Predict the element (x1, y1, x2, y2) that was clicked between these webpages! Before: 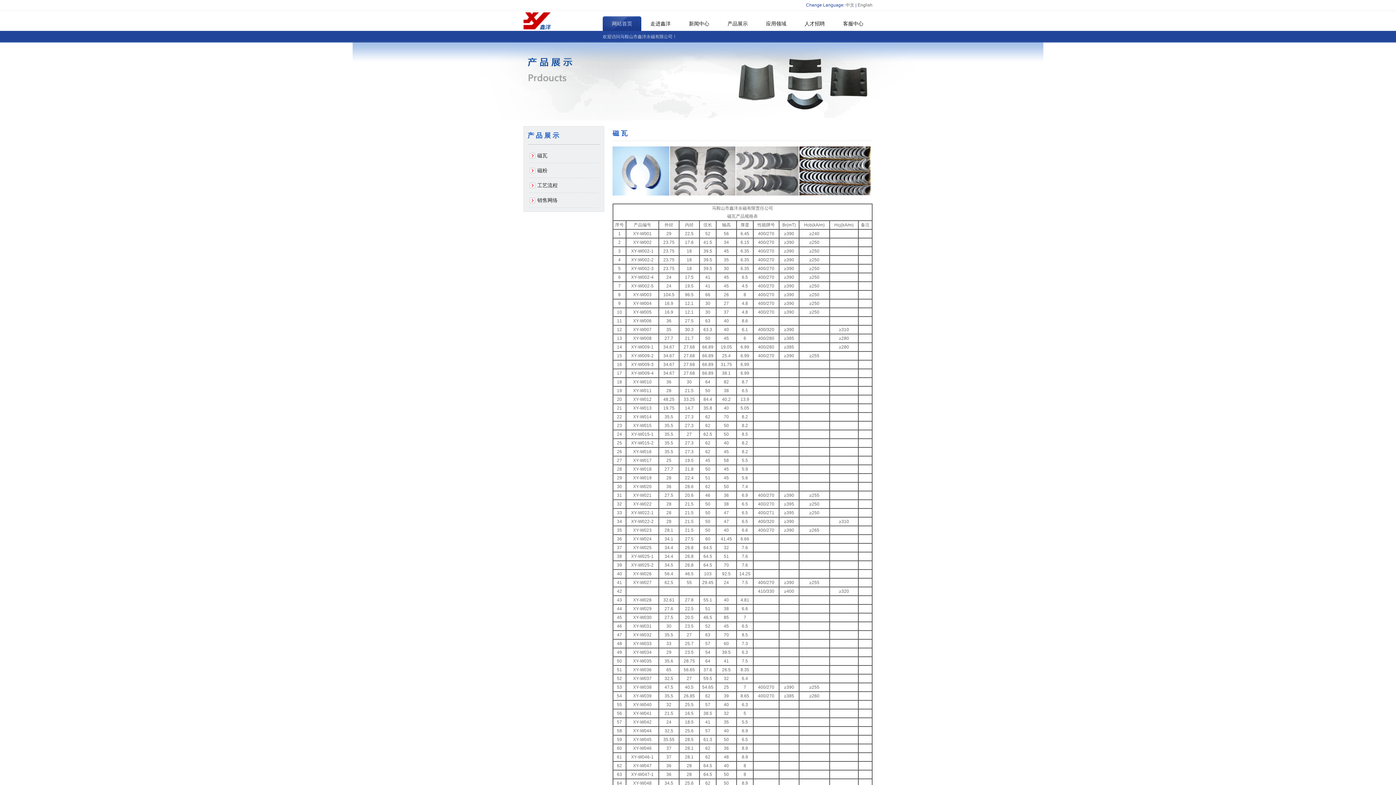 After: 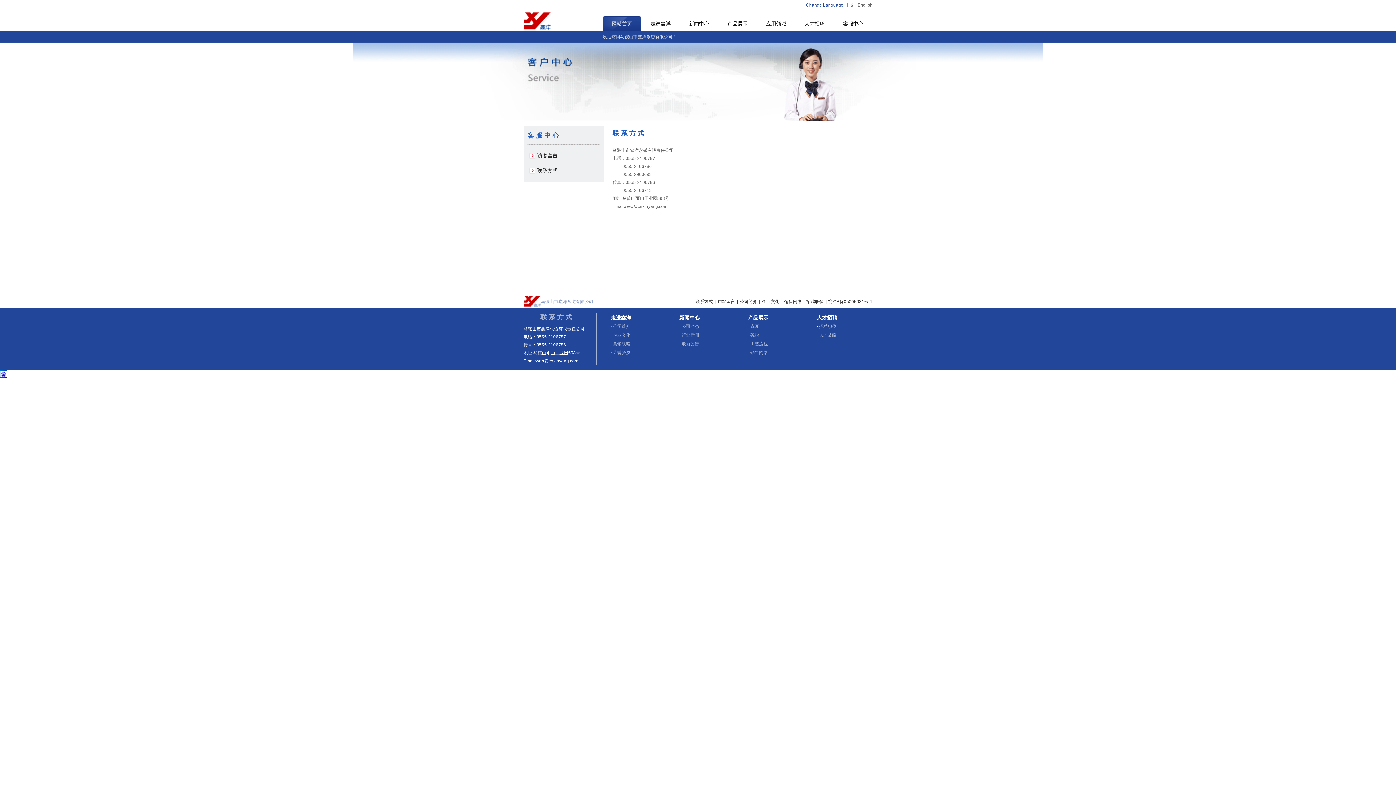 Action: bbox: (834, 16, 872, 30) label: 客服中心